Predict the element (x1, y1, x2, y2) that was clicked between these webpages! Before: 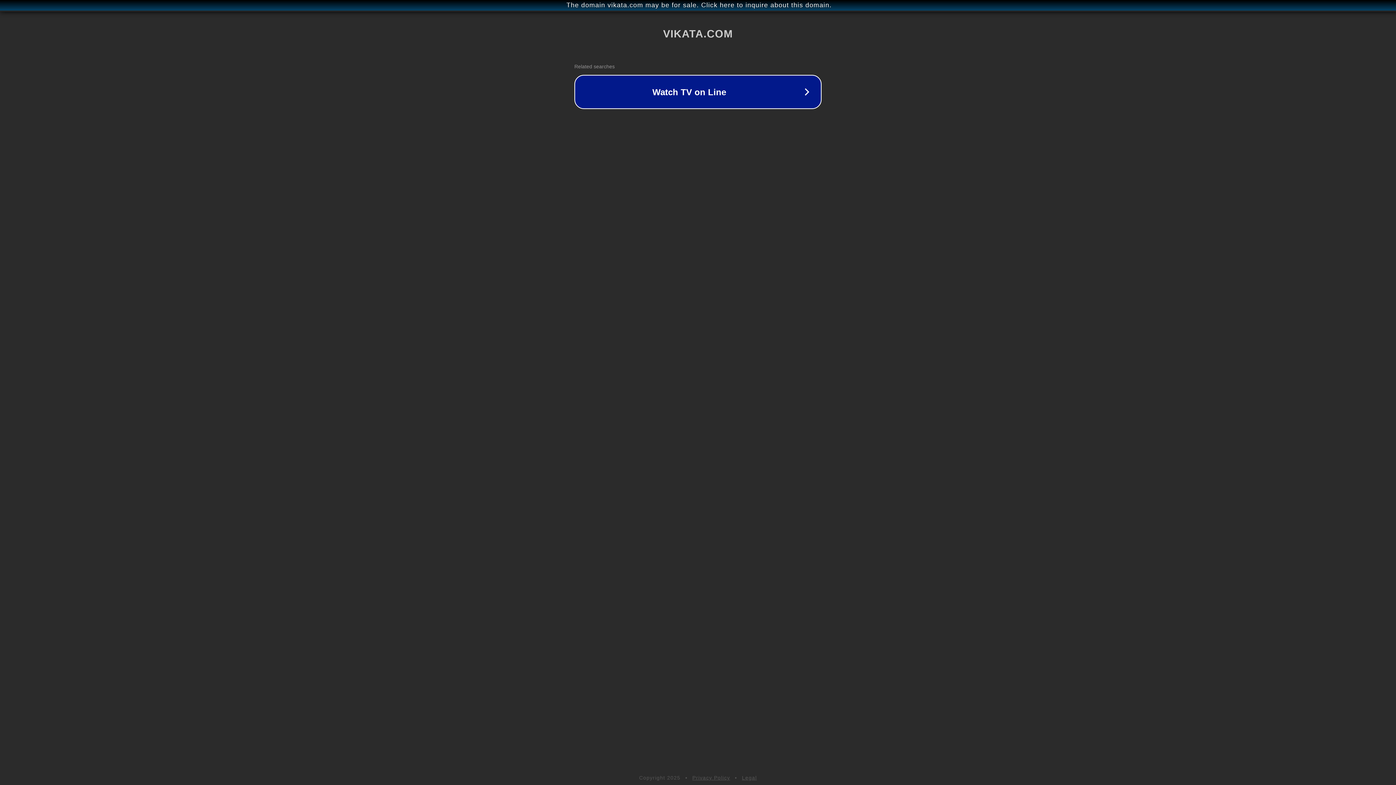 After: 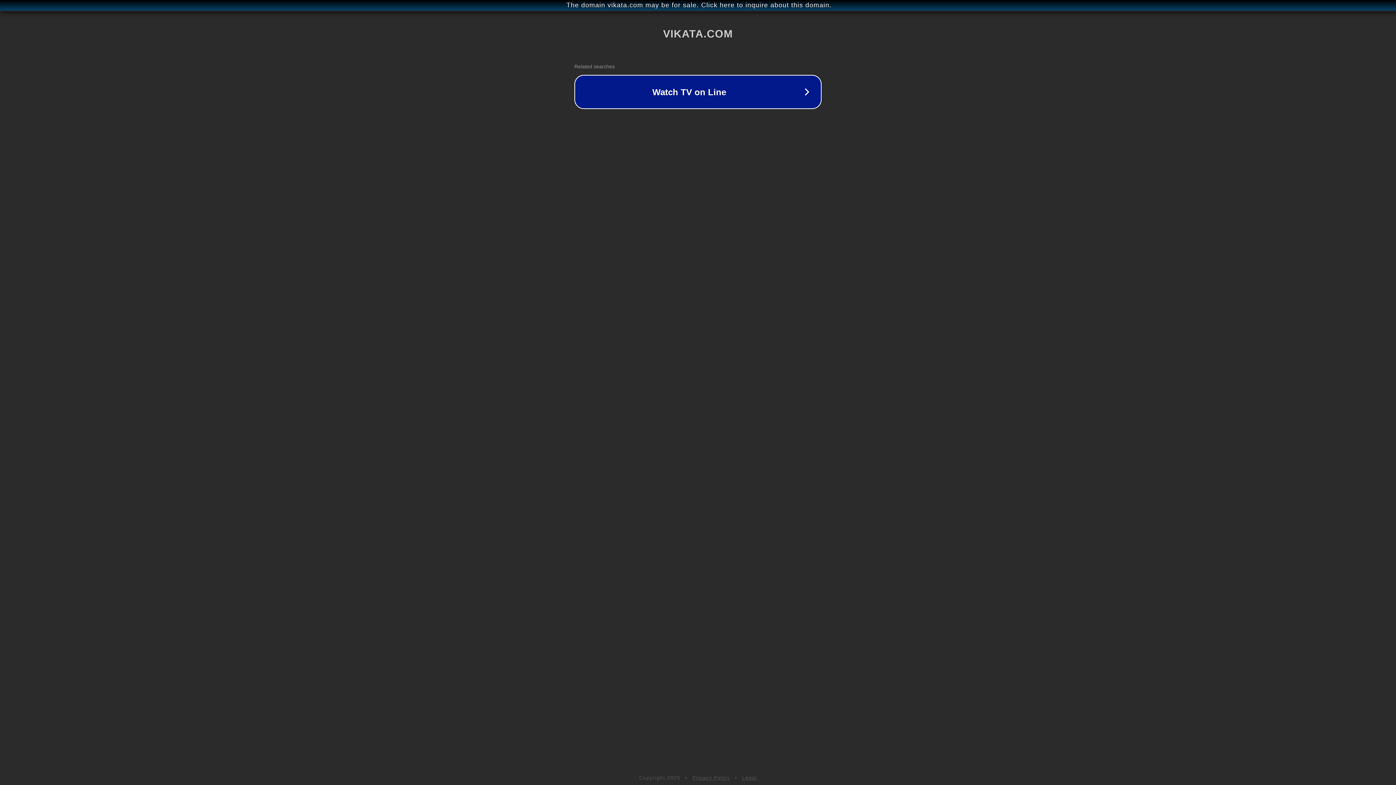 Action: bbox: (742, 775, 757, 781) label: Legal